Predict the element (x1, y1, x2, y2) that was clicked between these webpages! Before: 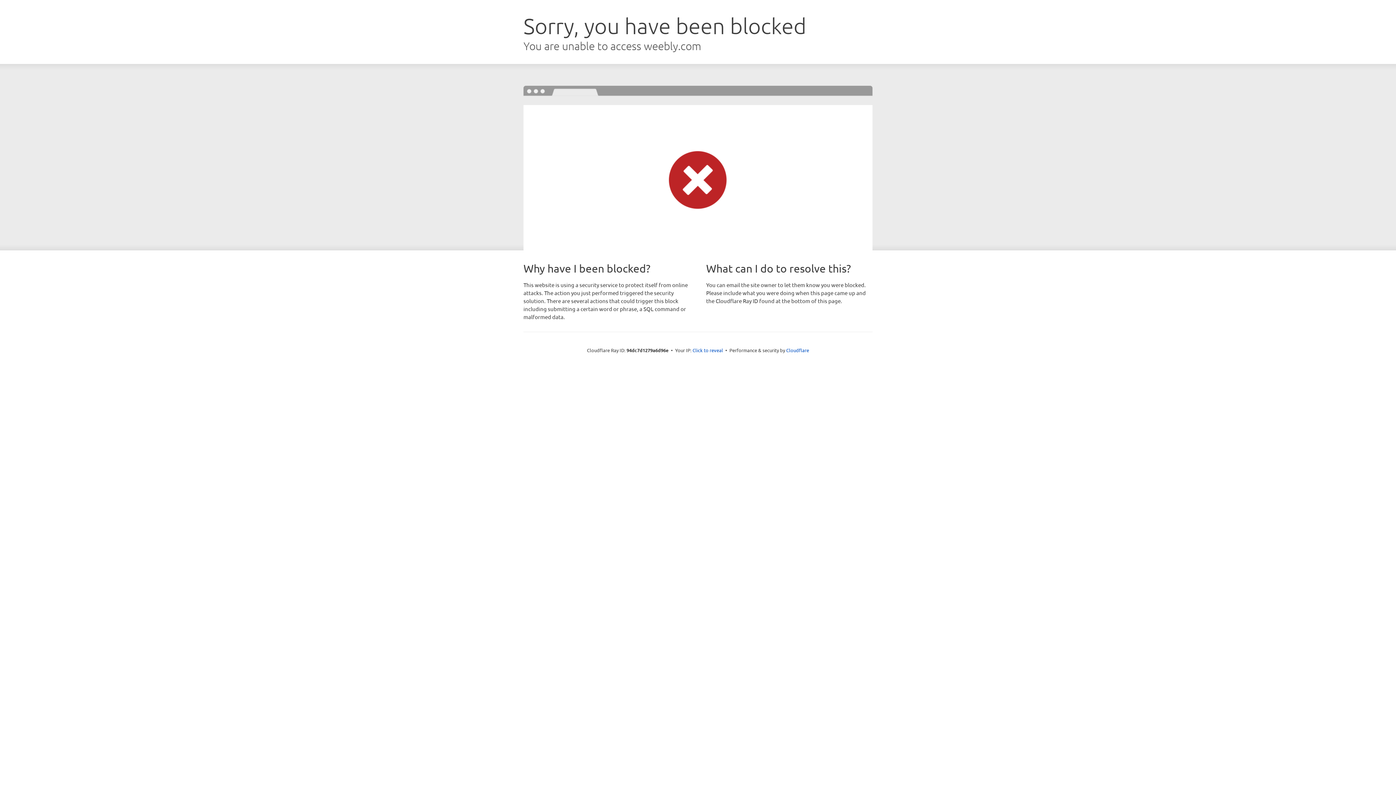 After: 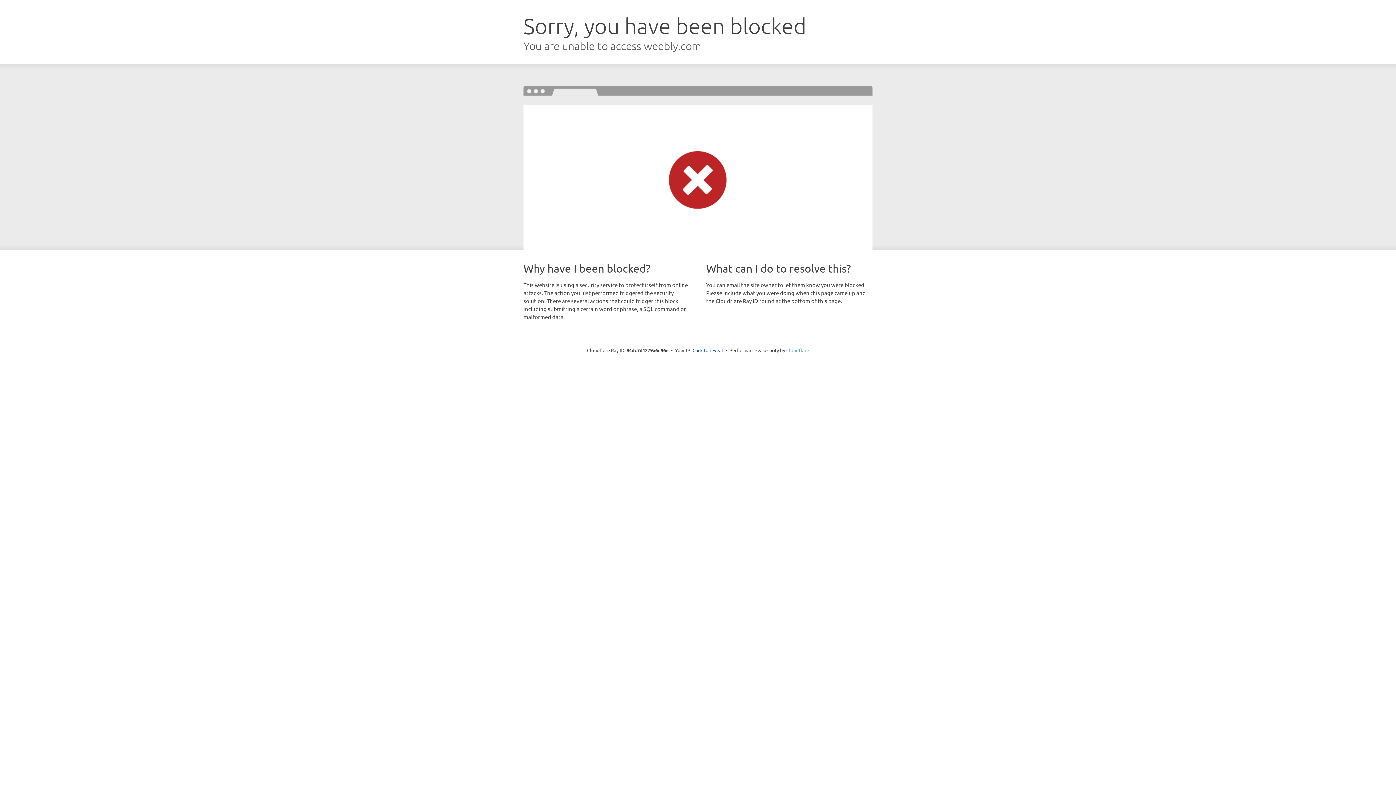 Action: bbox: (786, 347, 809, 353) label: Cloudflare